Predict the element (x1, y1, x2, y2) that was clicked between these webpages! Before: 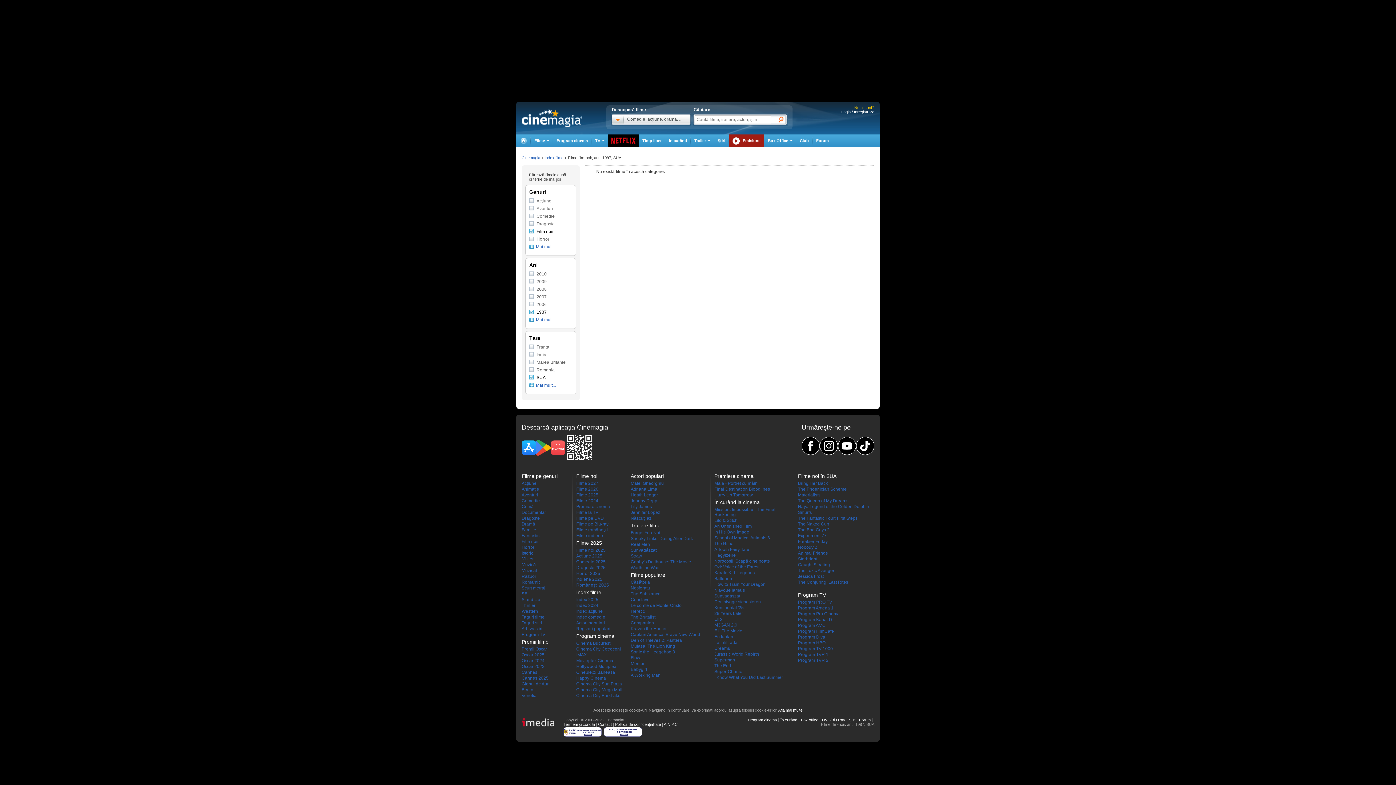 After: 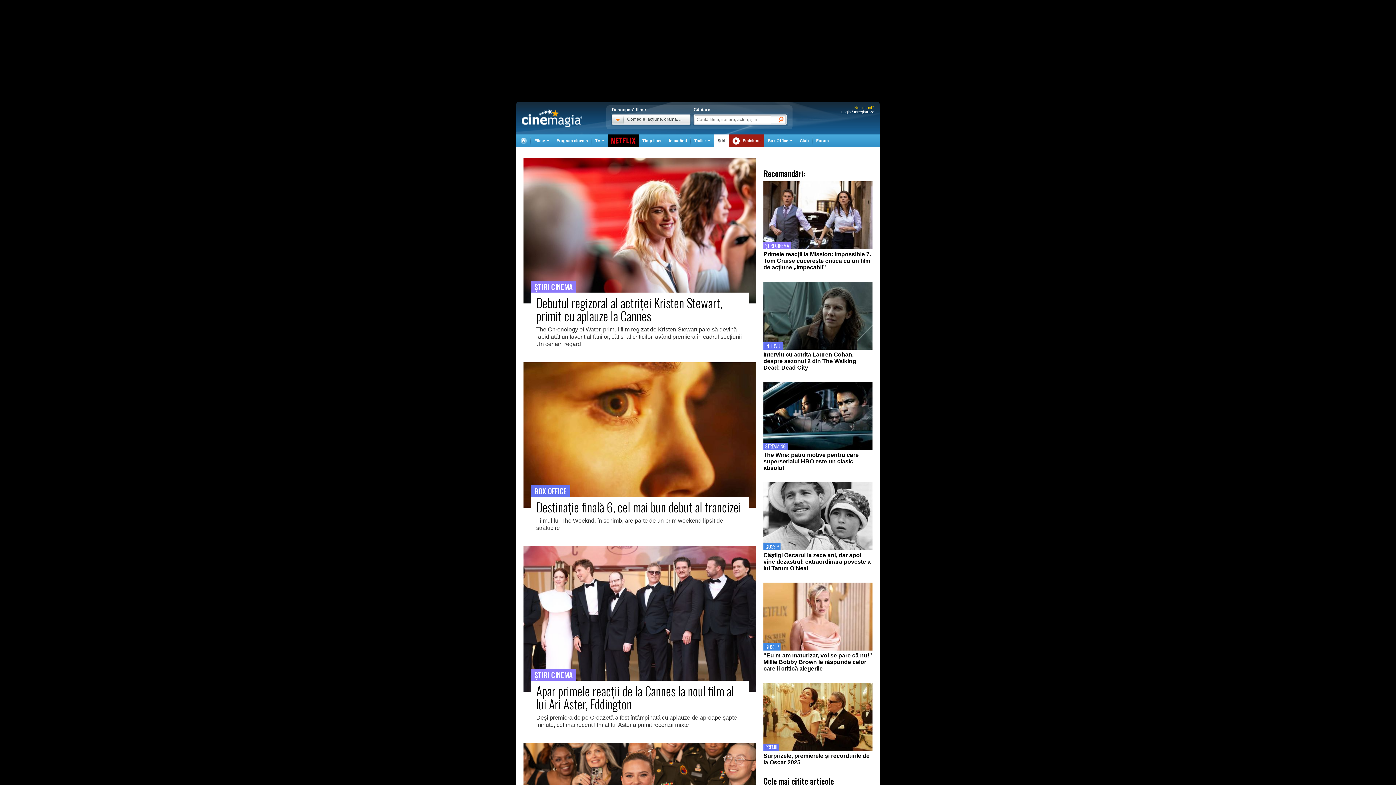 Action: bbox: (714, 134, 729, 147) label: Ştiri